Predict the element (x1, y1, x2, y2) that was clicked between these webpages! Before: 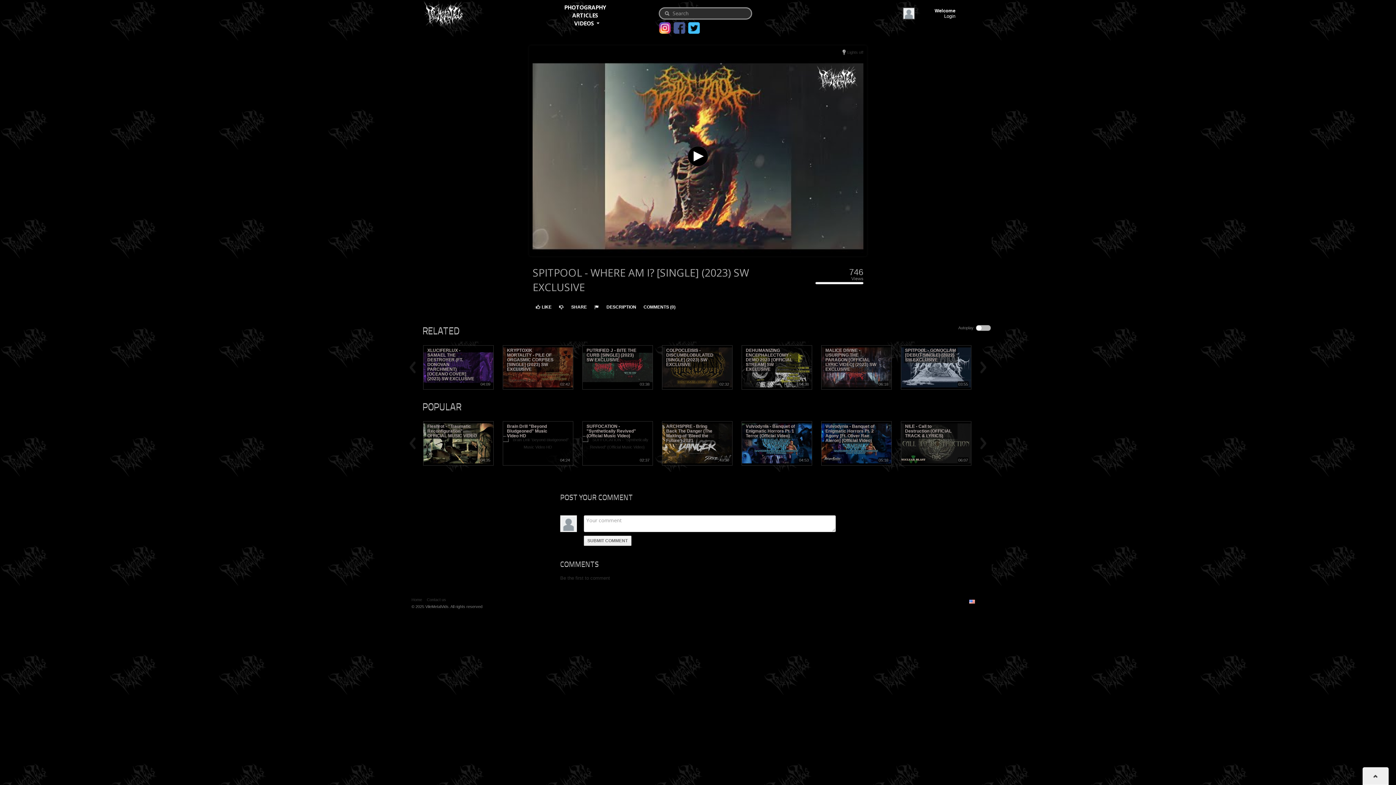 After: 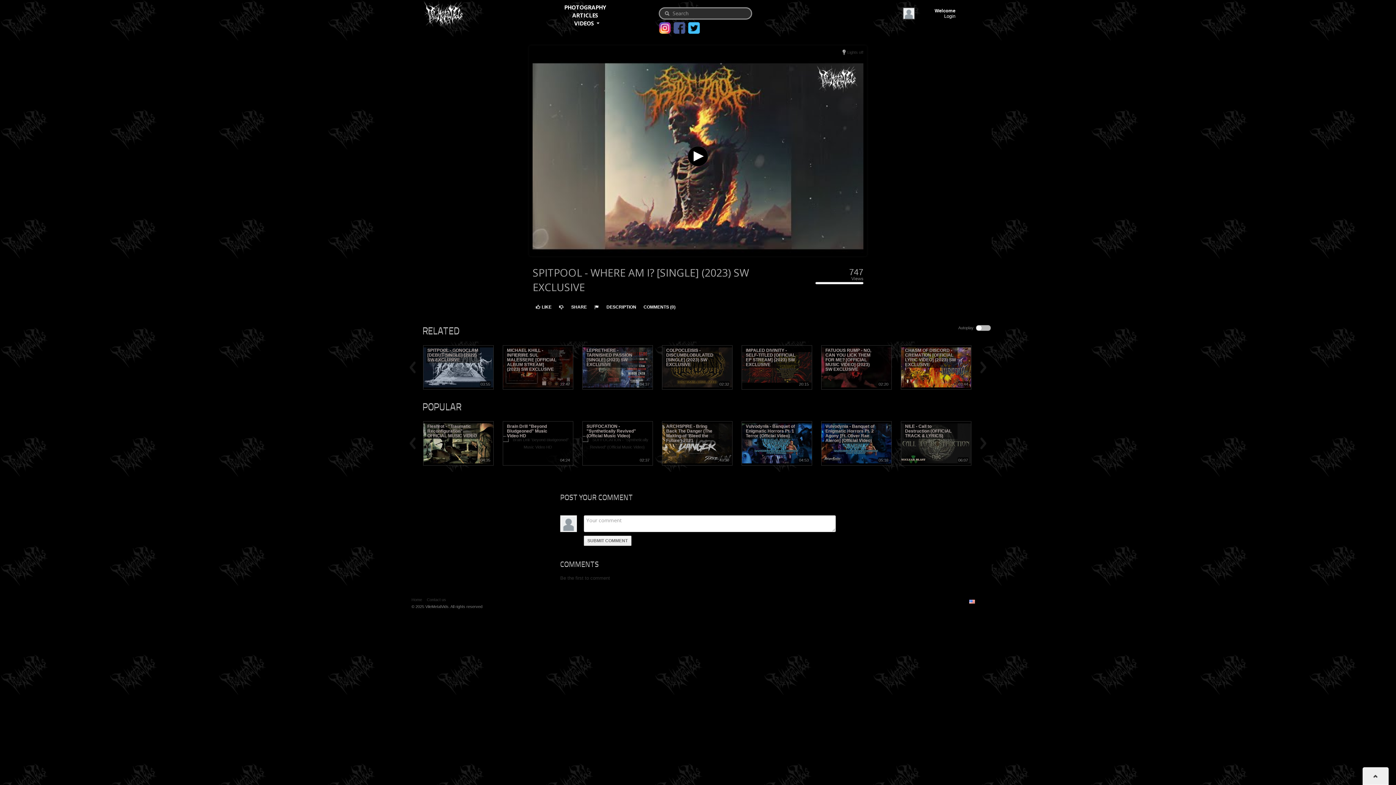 Action: label: COMMENTS (0) bbox: (640, 301, 678, 312)